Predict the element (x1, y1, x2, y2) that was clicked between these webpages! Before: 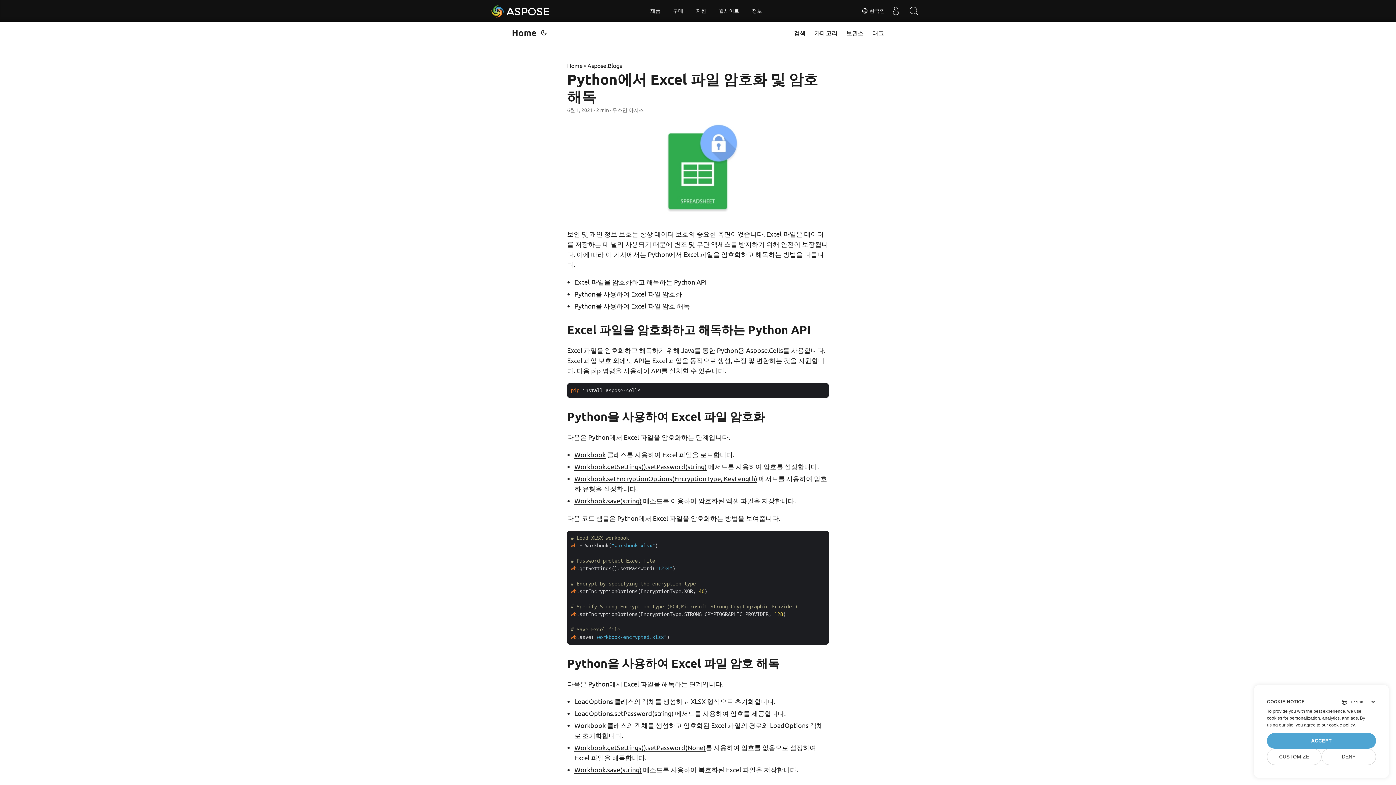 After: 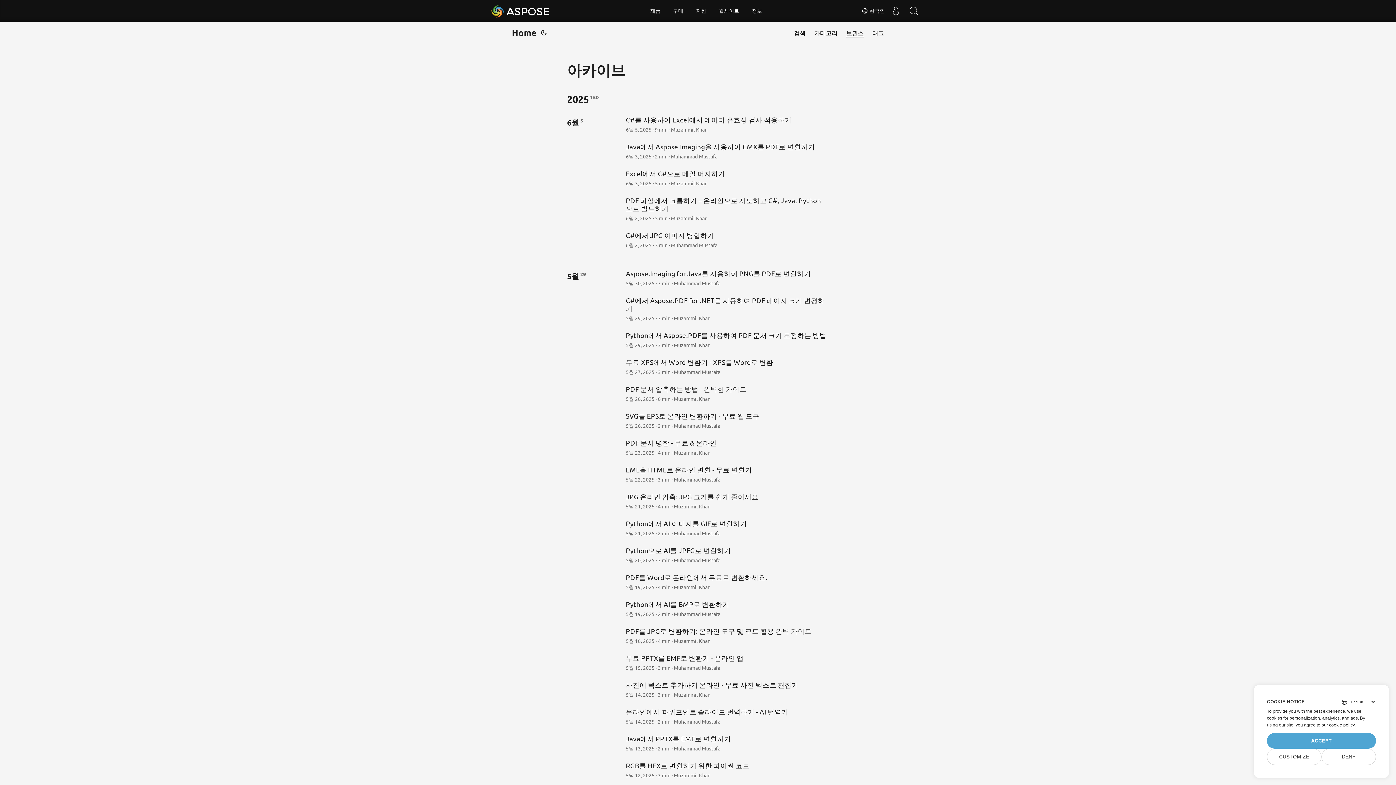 Action: label: 보관소 bbox: (846, 21, 864, 43)